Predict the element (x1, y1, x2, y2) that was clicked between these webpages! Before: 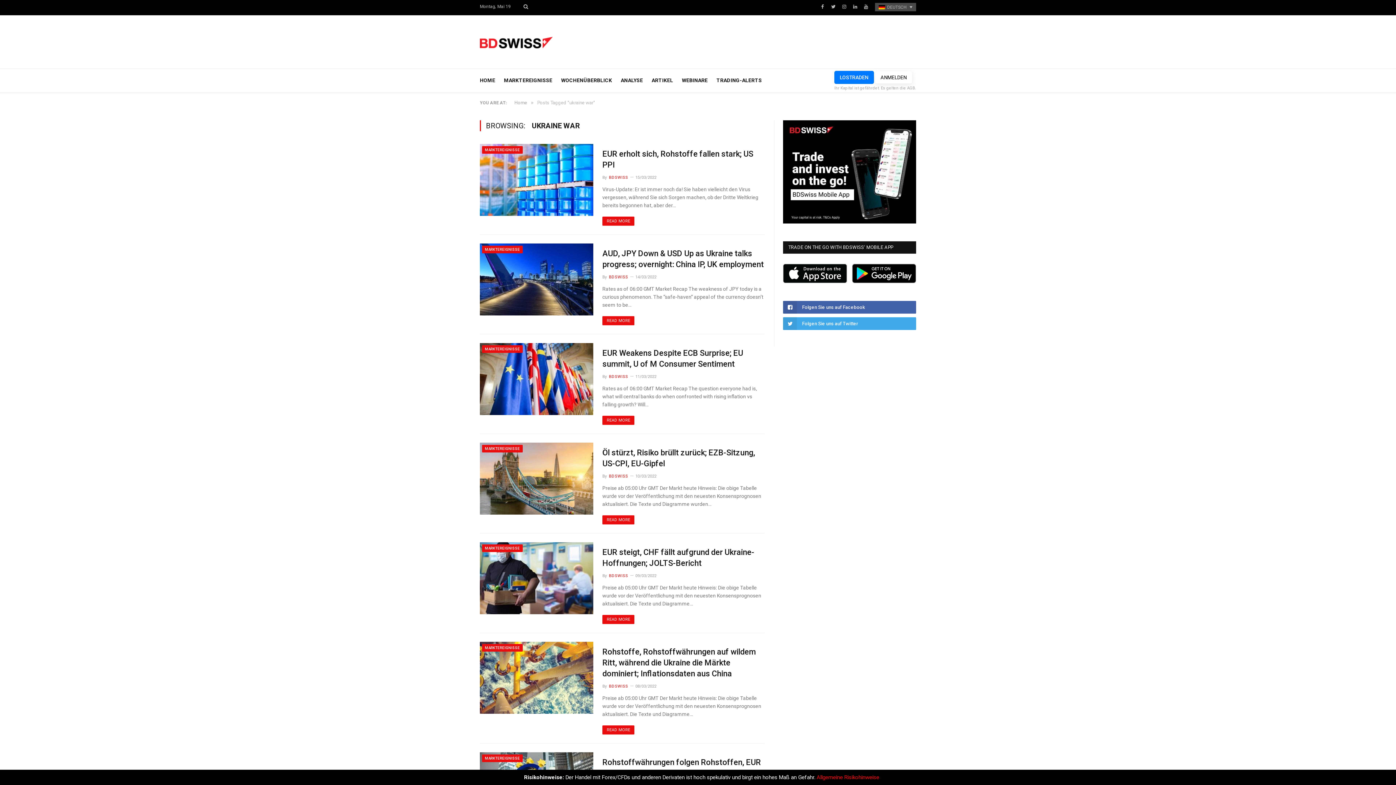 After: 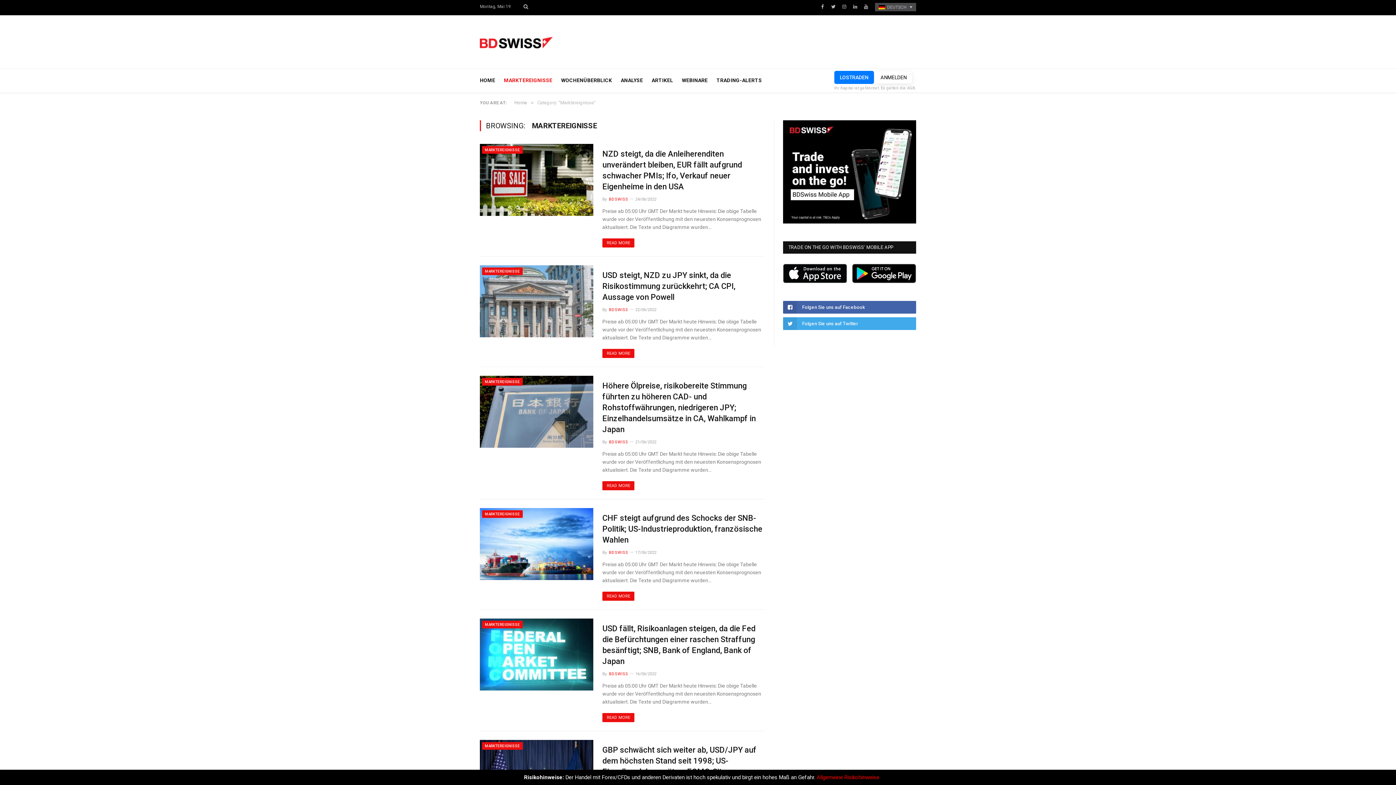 Action: label: MARKTEREIGNISSE bbox: (485, 148, 520, 152)